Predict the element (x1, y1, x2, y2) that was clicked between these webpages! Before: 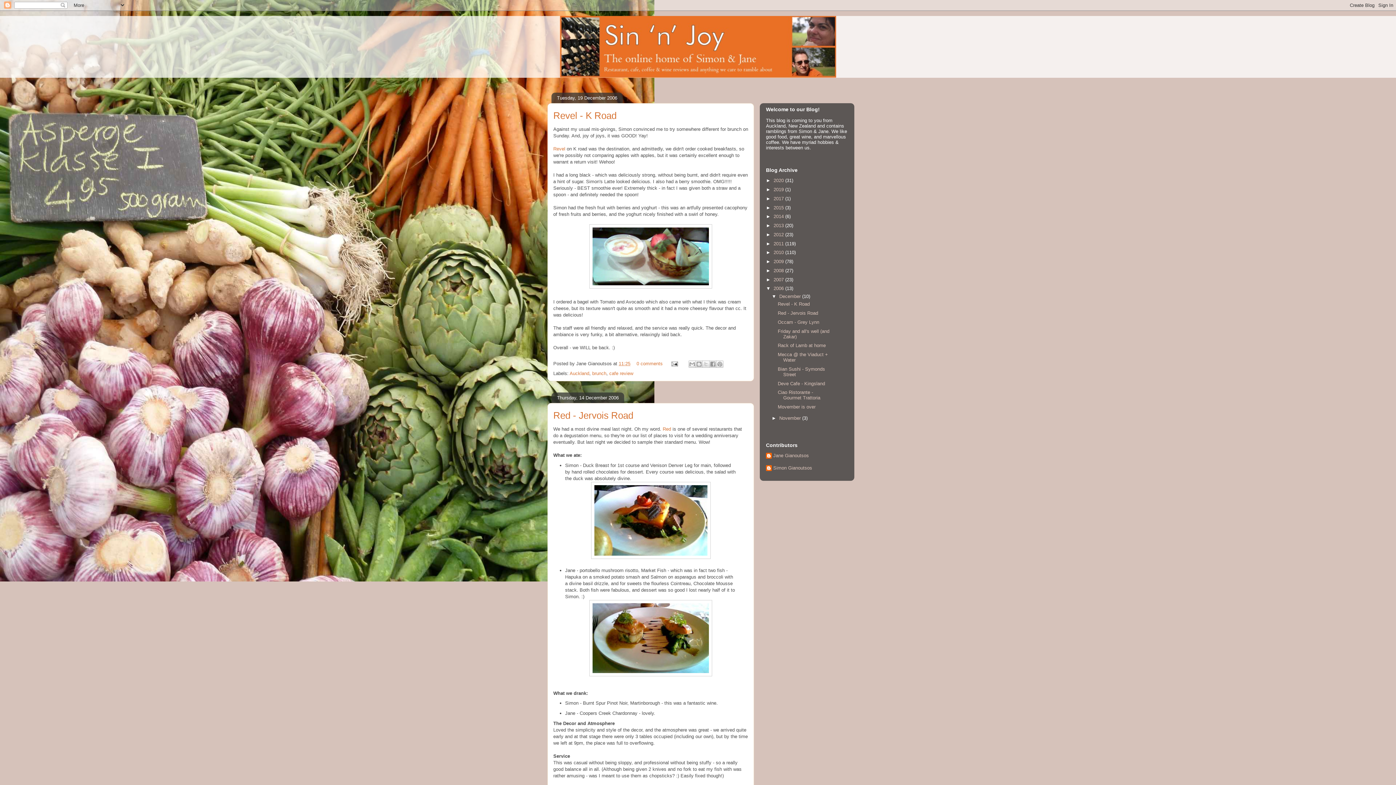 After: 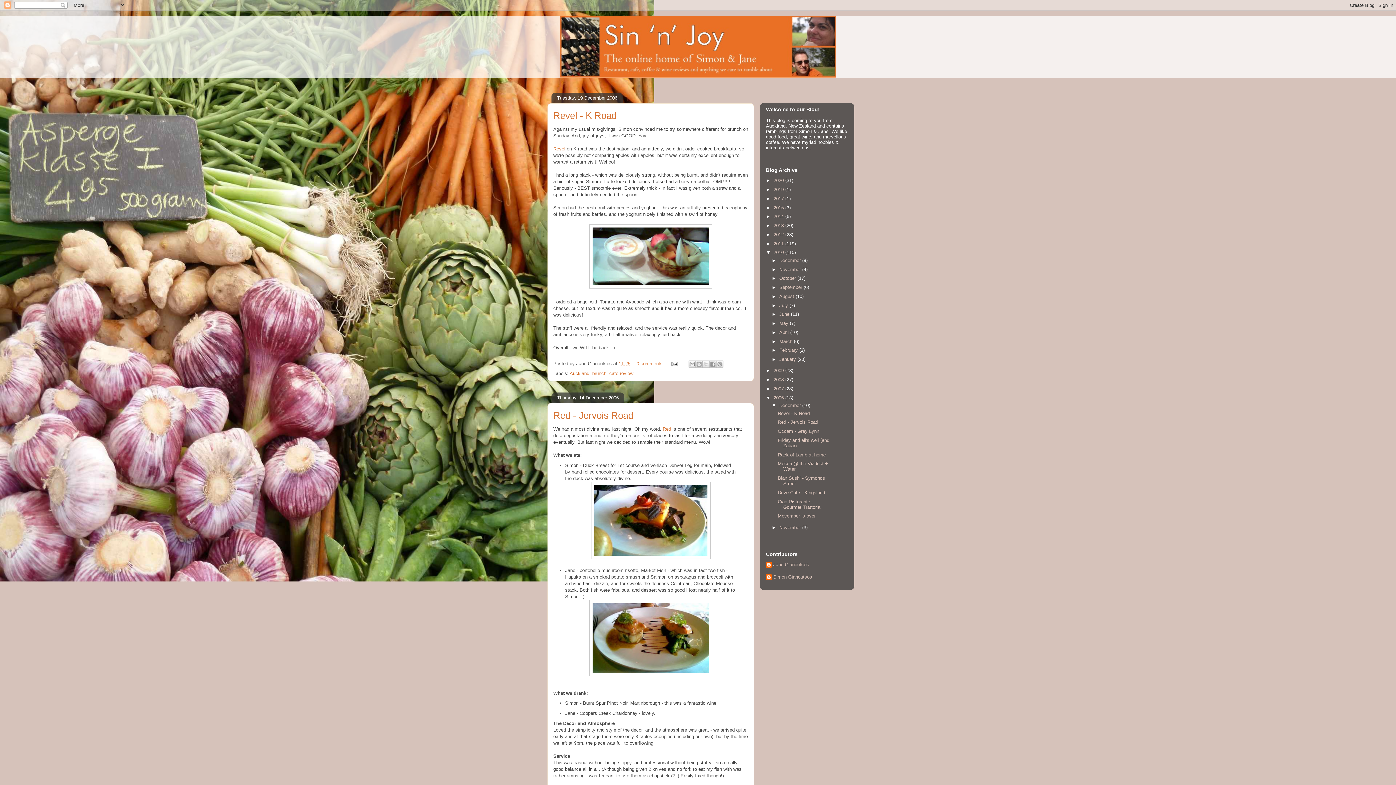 Action: bbox: (766, 249, 773, 255) label: ►  